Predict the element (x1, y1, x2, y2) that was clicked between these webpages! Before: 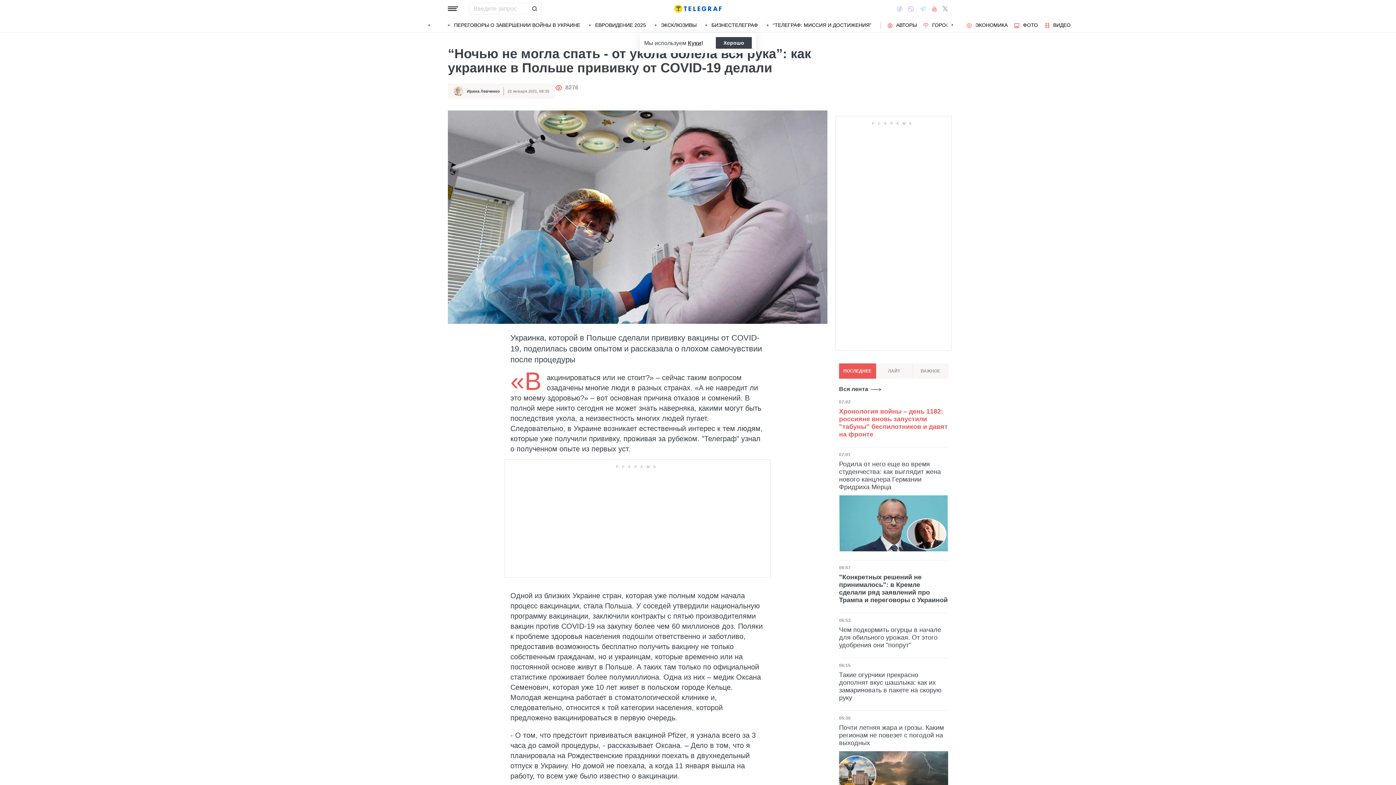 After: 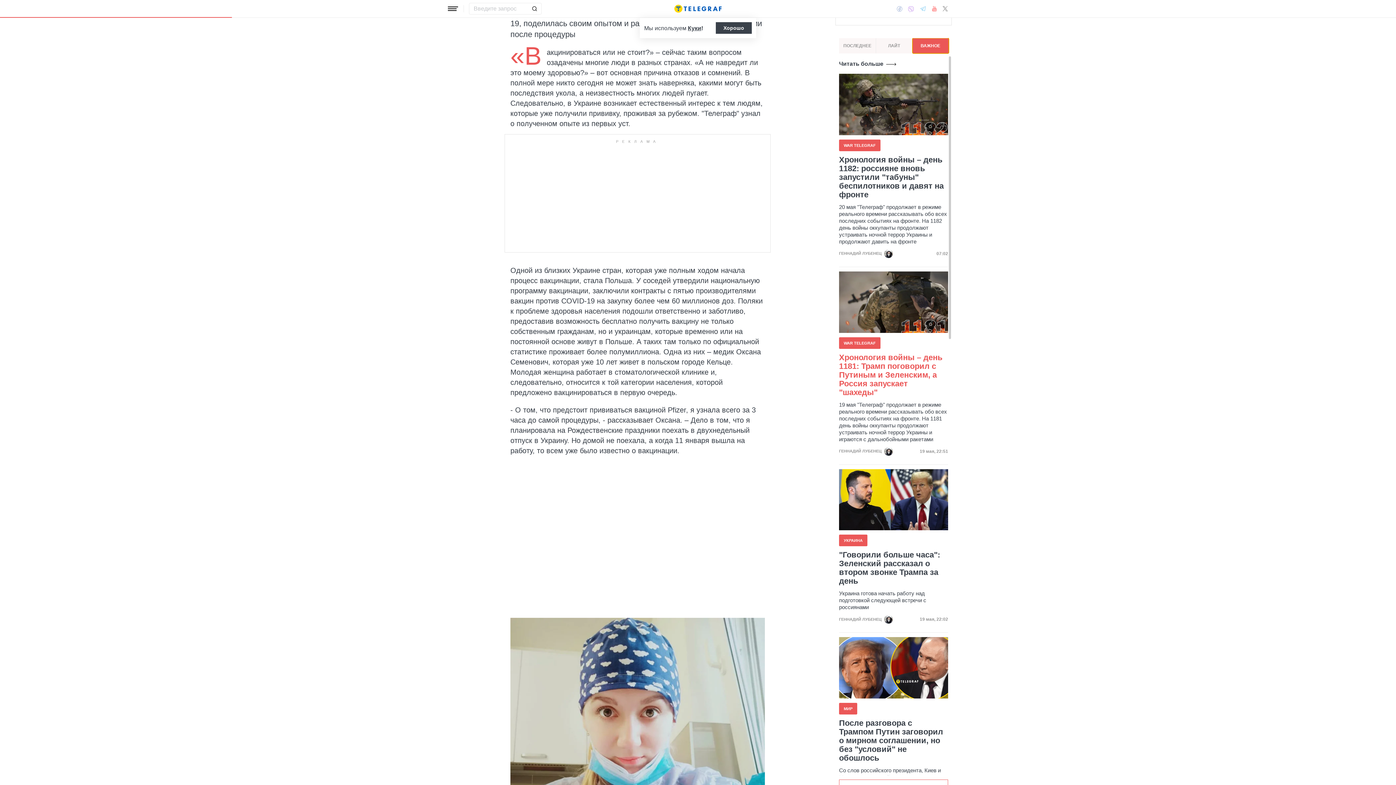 Action: label: ВАЖНОЕ bbox: (912, 363, 949, 378)